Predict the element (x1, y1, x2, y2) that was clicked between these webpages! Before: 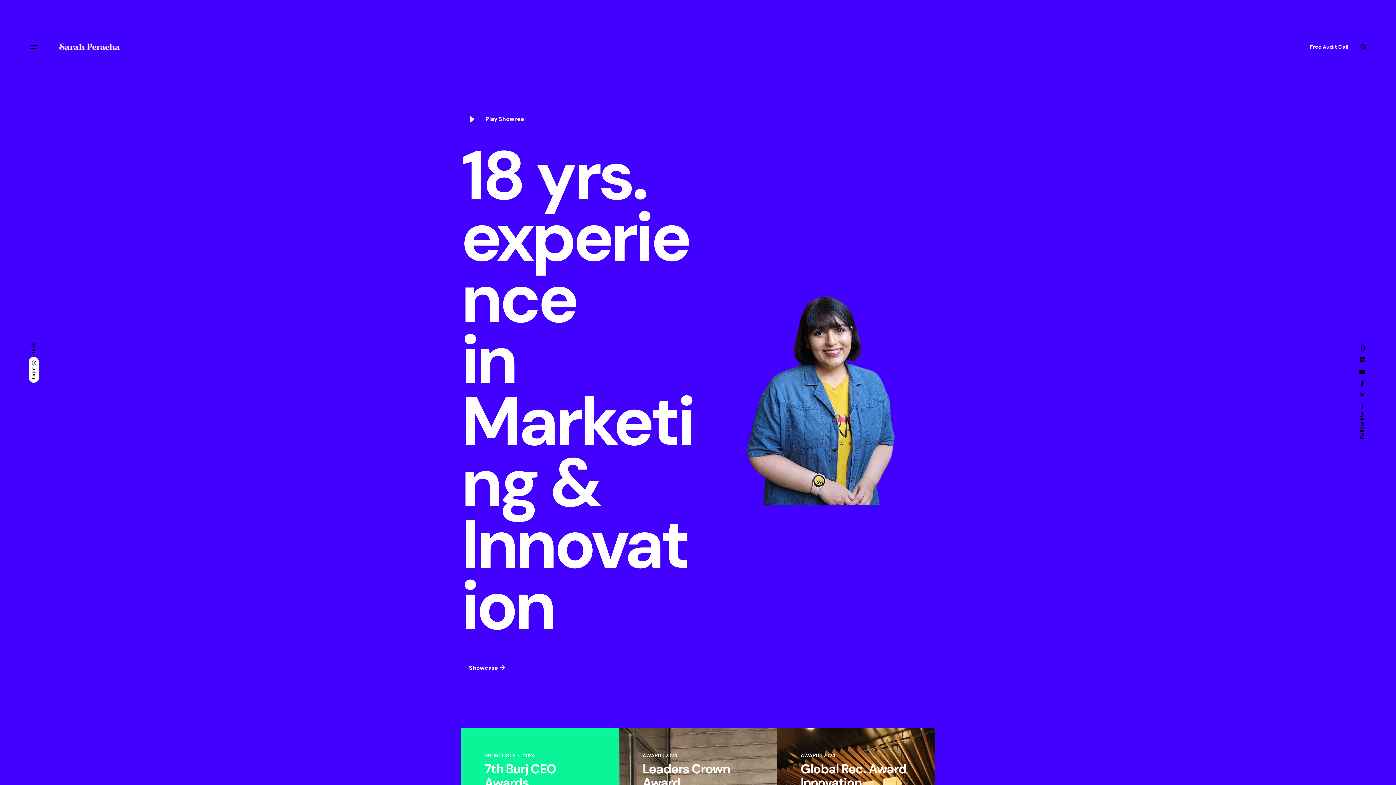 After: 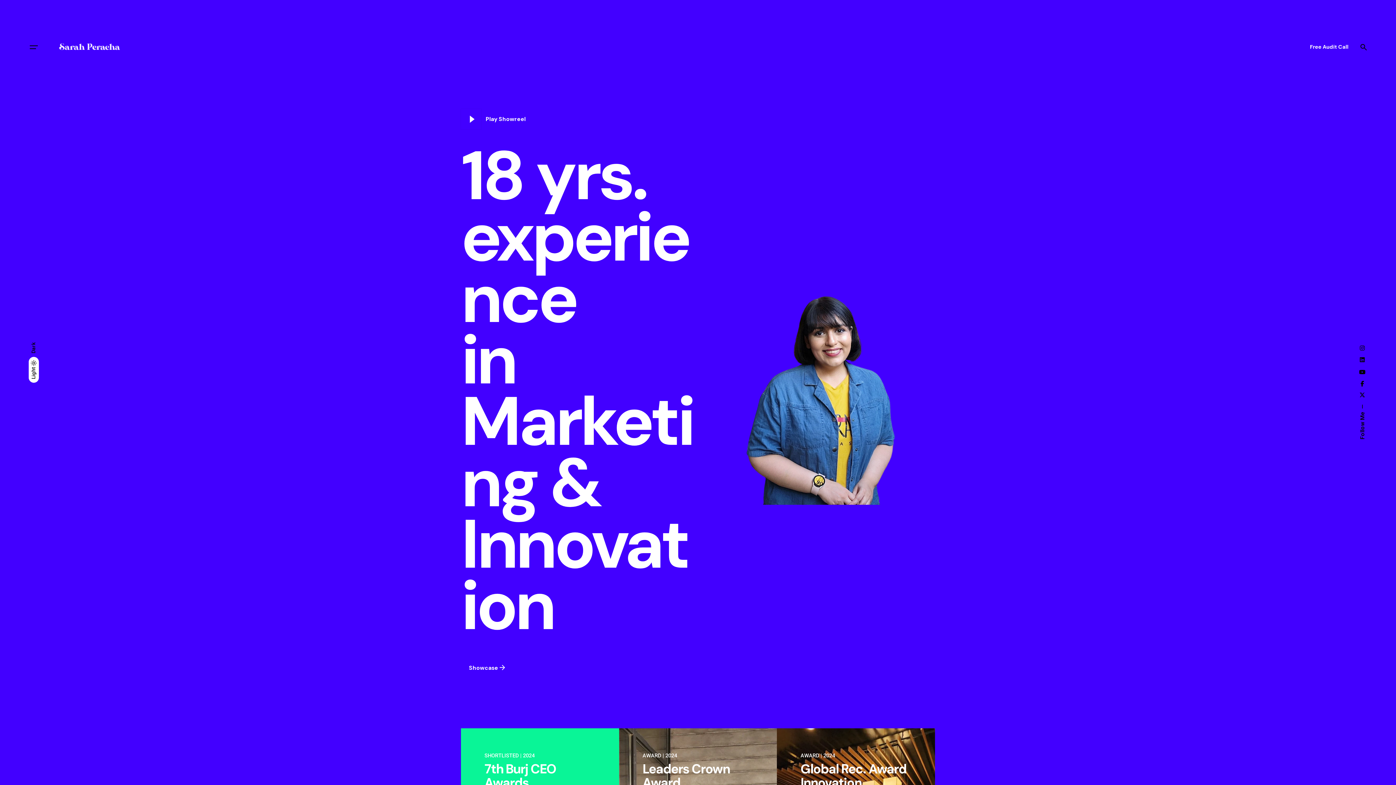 Action: bbox: (1359, 382, 1366, 385)